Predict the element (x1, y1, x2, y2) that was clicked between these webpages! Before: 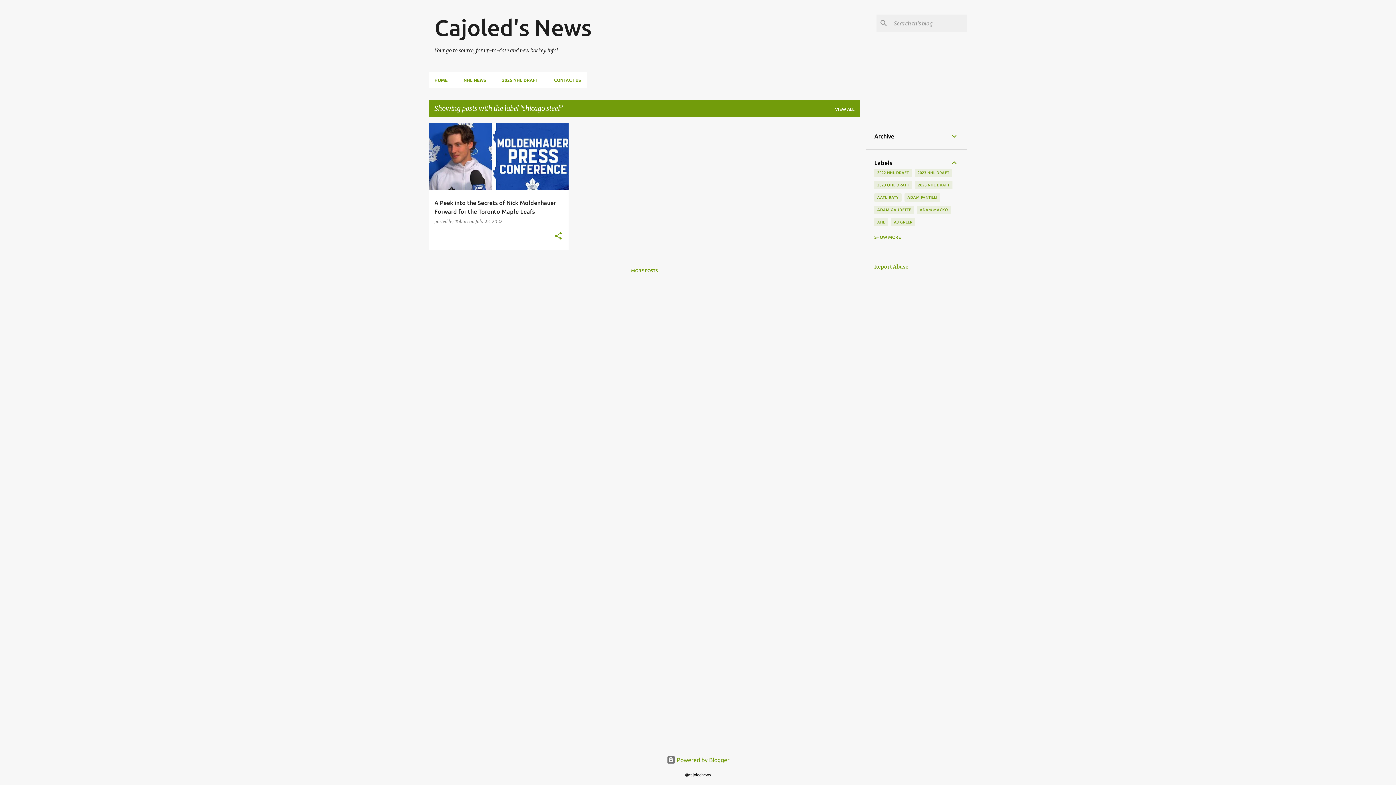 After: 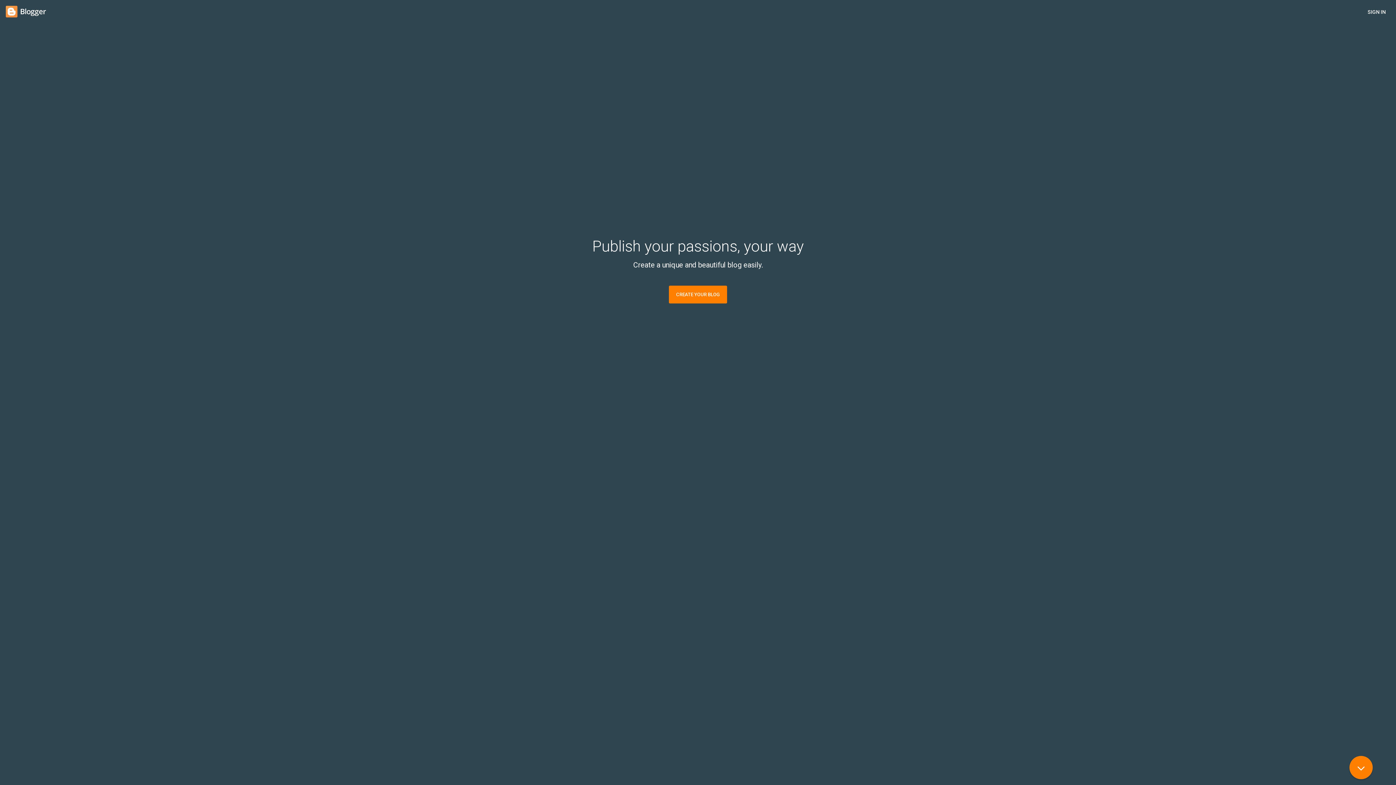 Action: label:  Powered by Blogger bbox: (666, 757, 729, 763)